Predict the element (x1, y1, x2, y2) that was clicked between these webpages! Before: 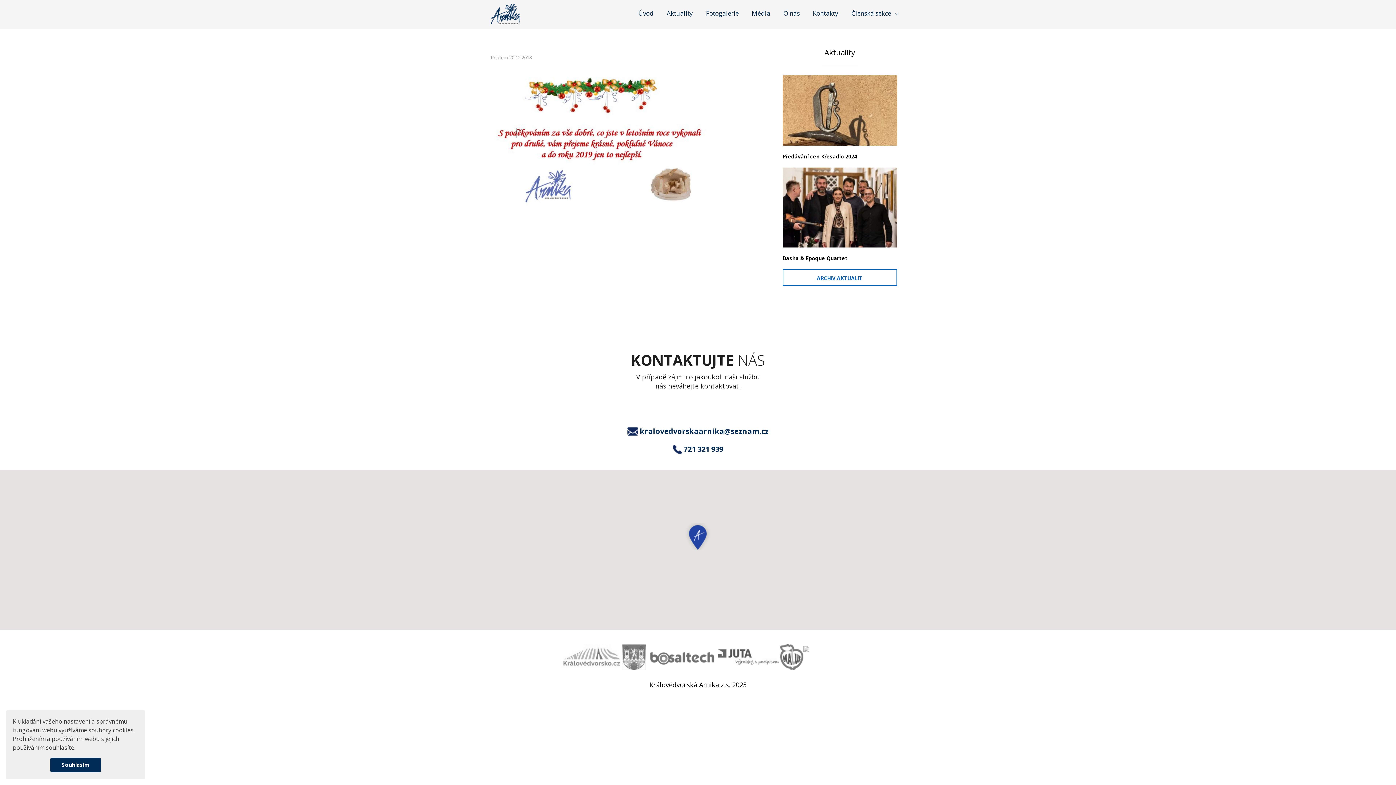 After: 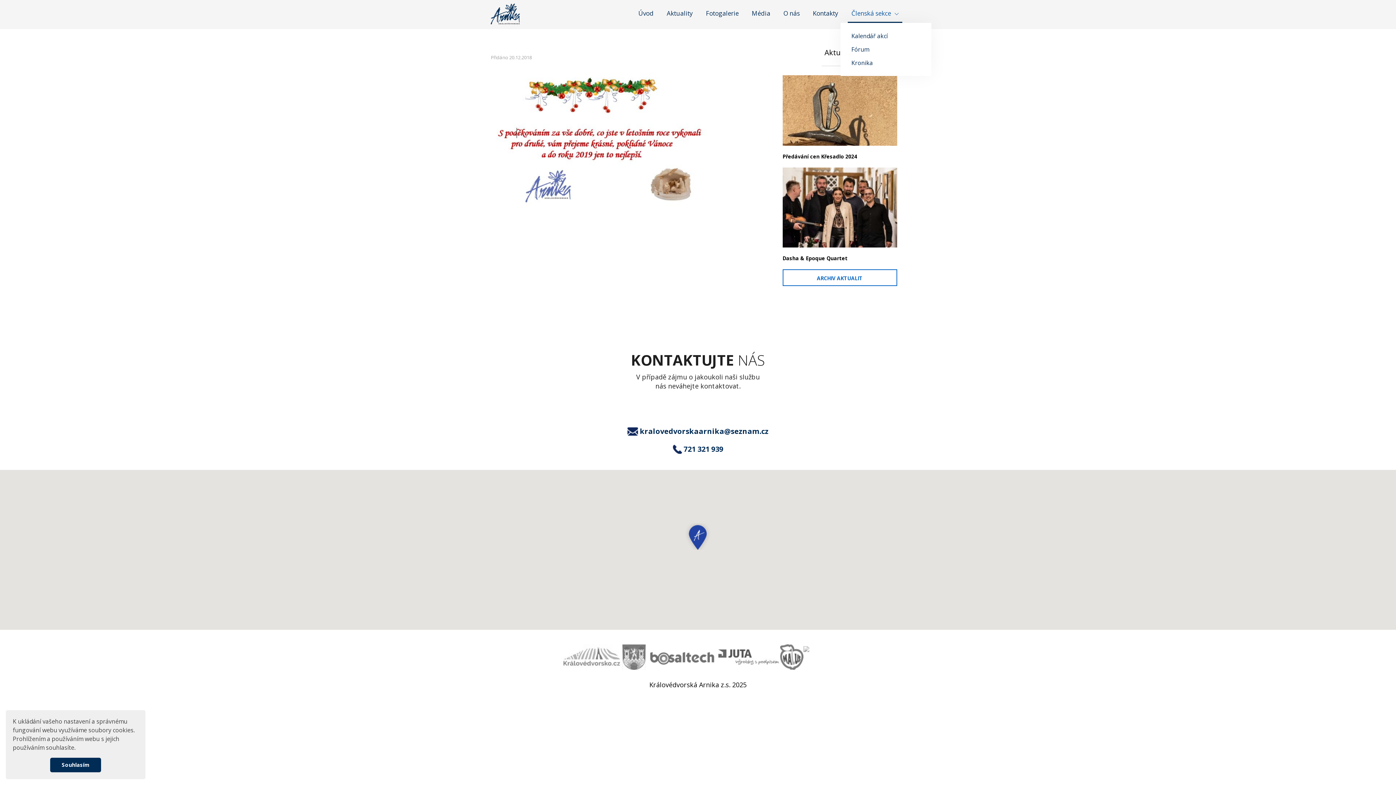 Action: bbox: (848, 3, 902, 23) label: Členská sekce